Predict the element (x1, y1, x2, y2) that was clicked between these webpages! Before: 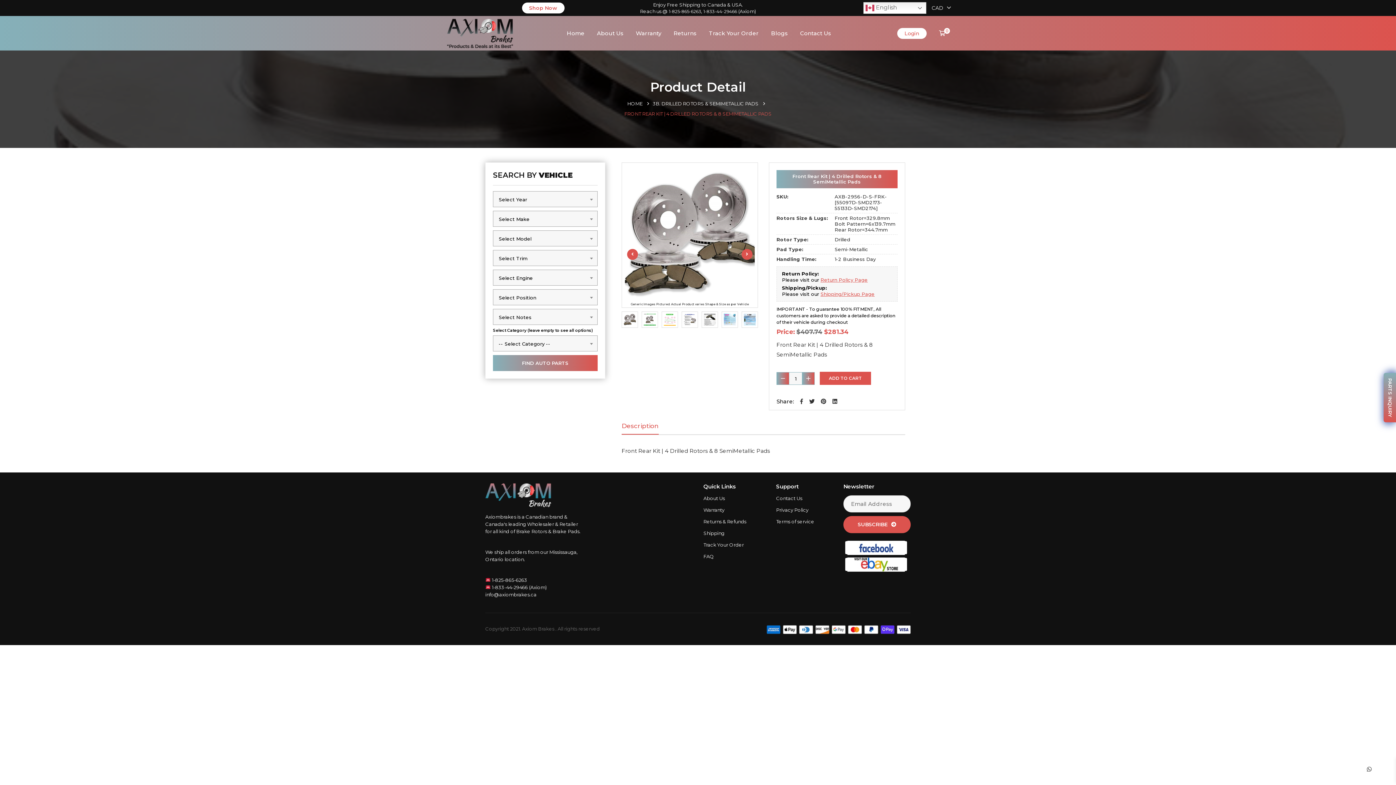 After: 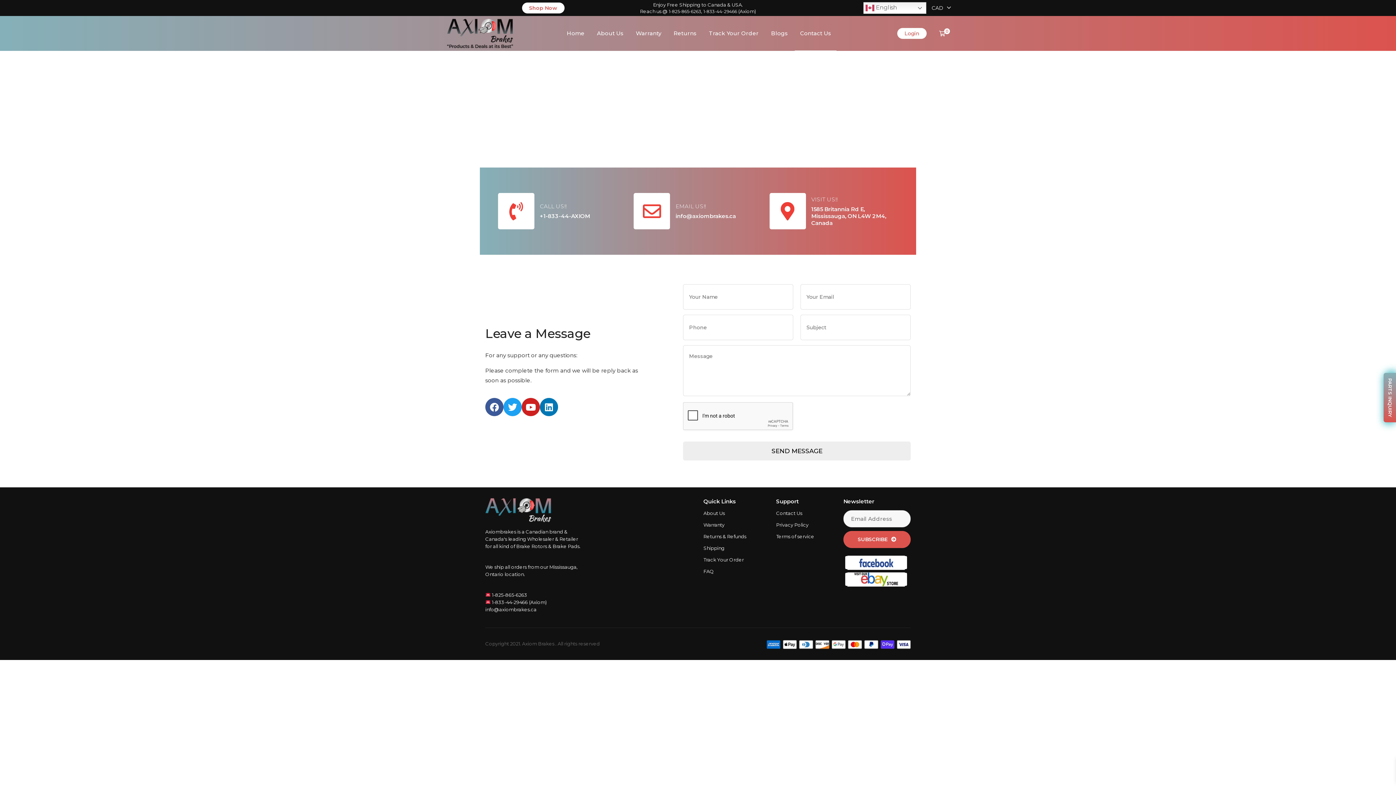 Action: bbox: (794, 16, 836, 50) label: Contact Us